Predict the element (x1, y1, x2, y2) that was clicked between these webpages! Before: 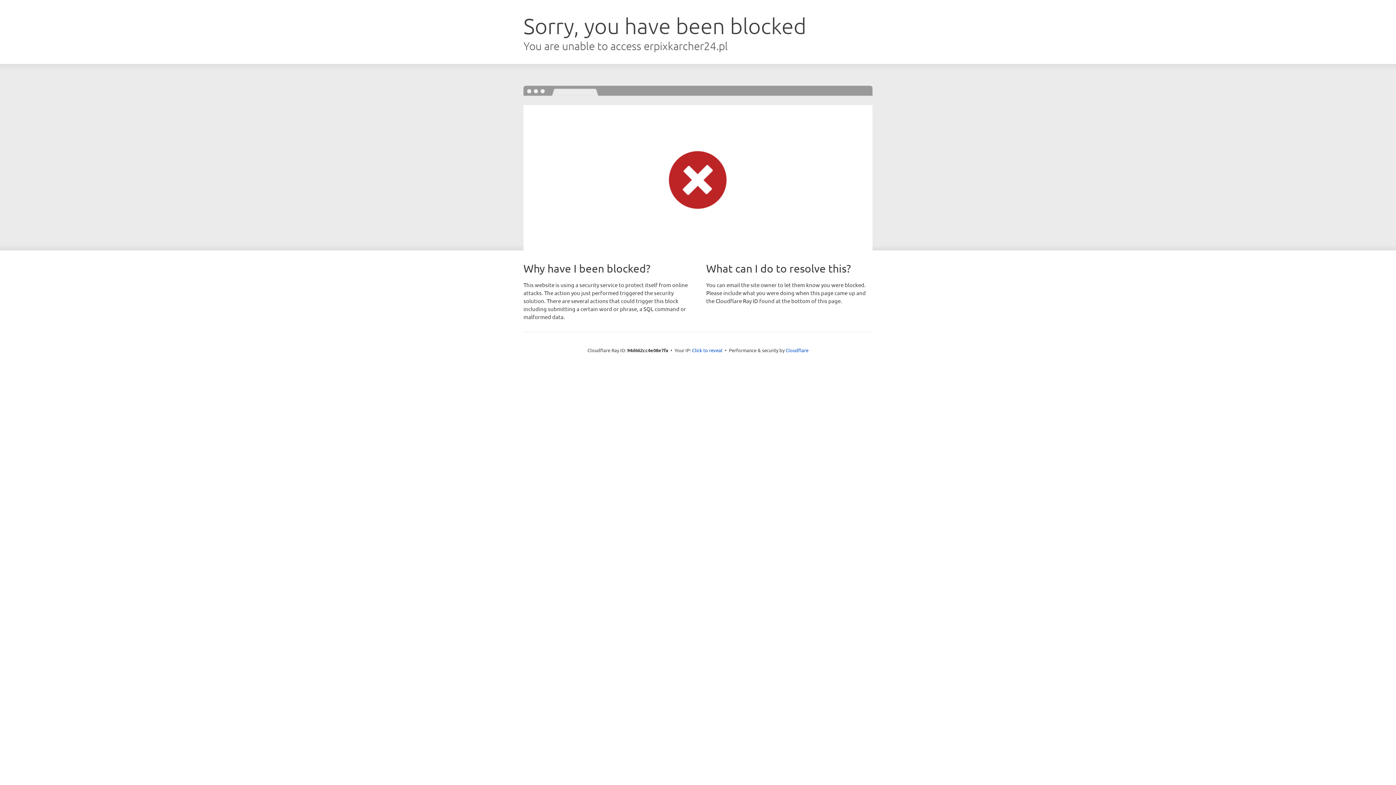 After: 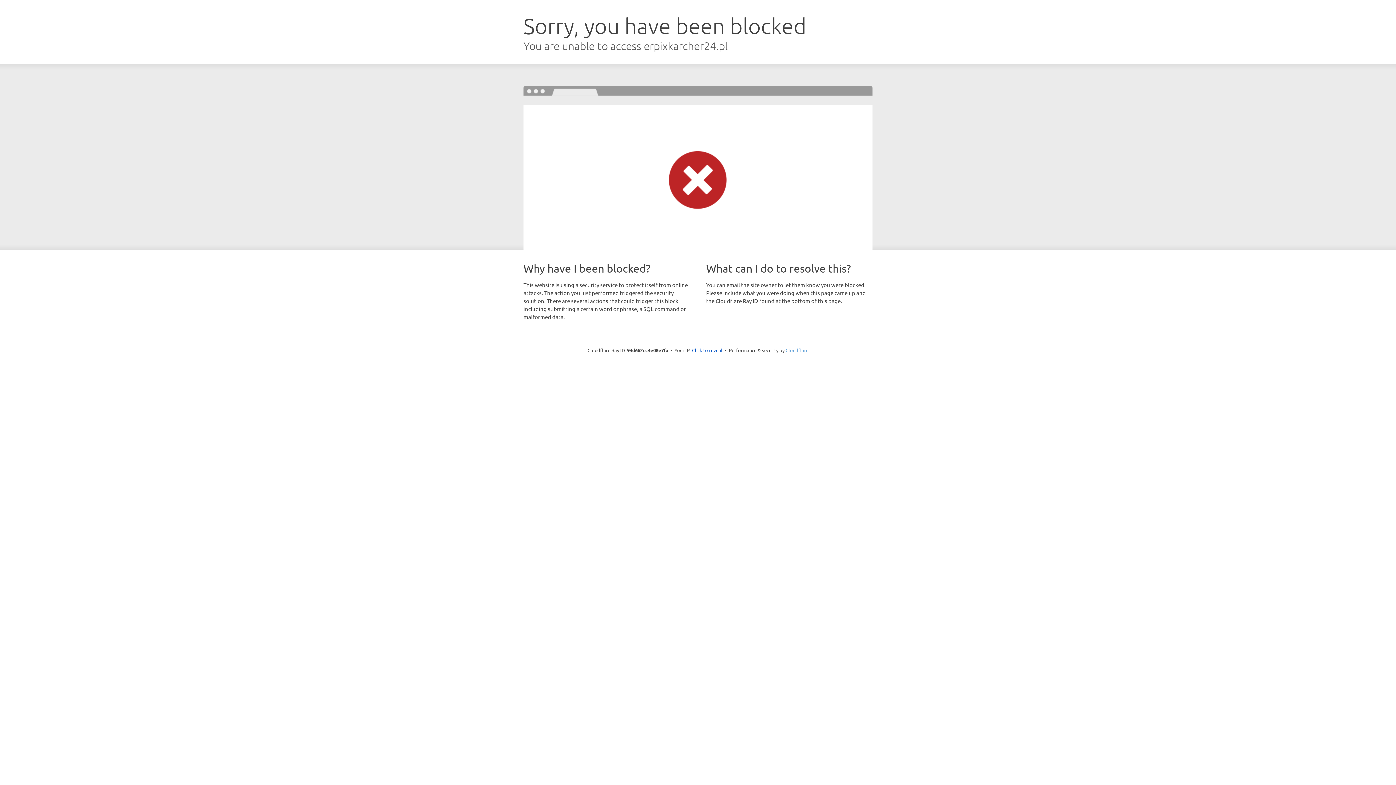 Action: bbox: (785, 347, 808, 353) label: Cloudflare